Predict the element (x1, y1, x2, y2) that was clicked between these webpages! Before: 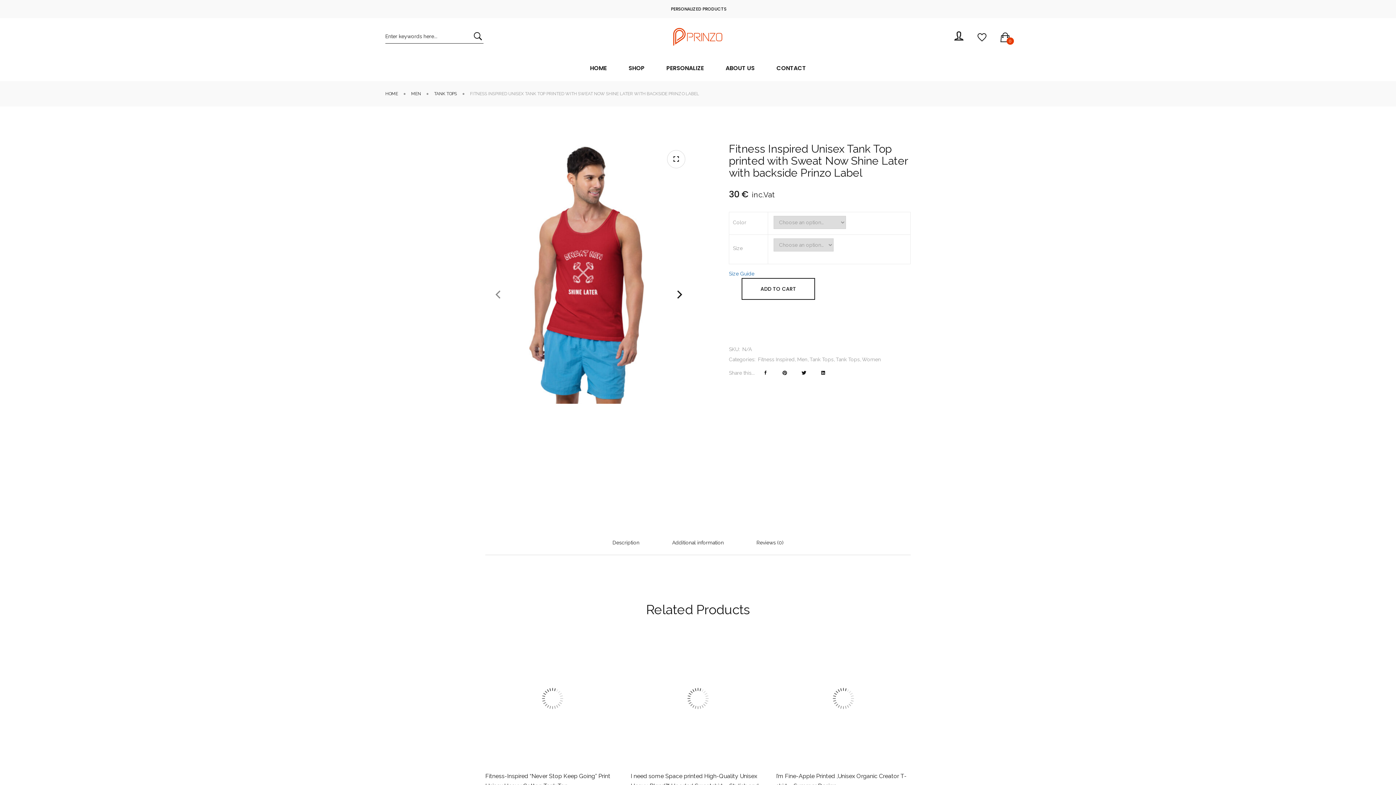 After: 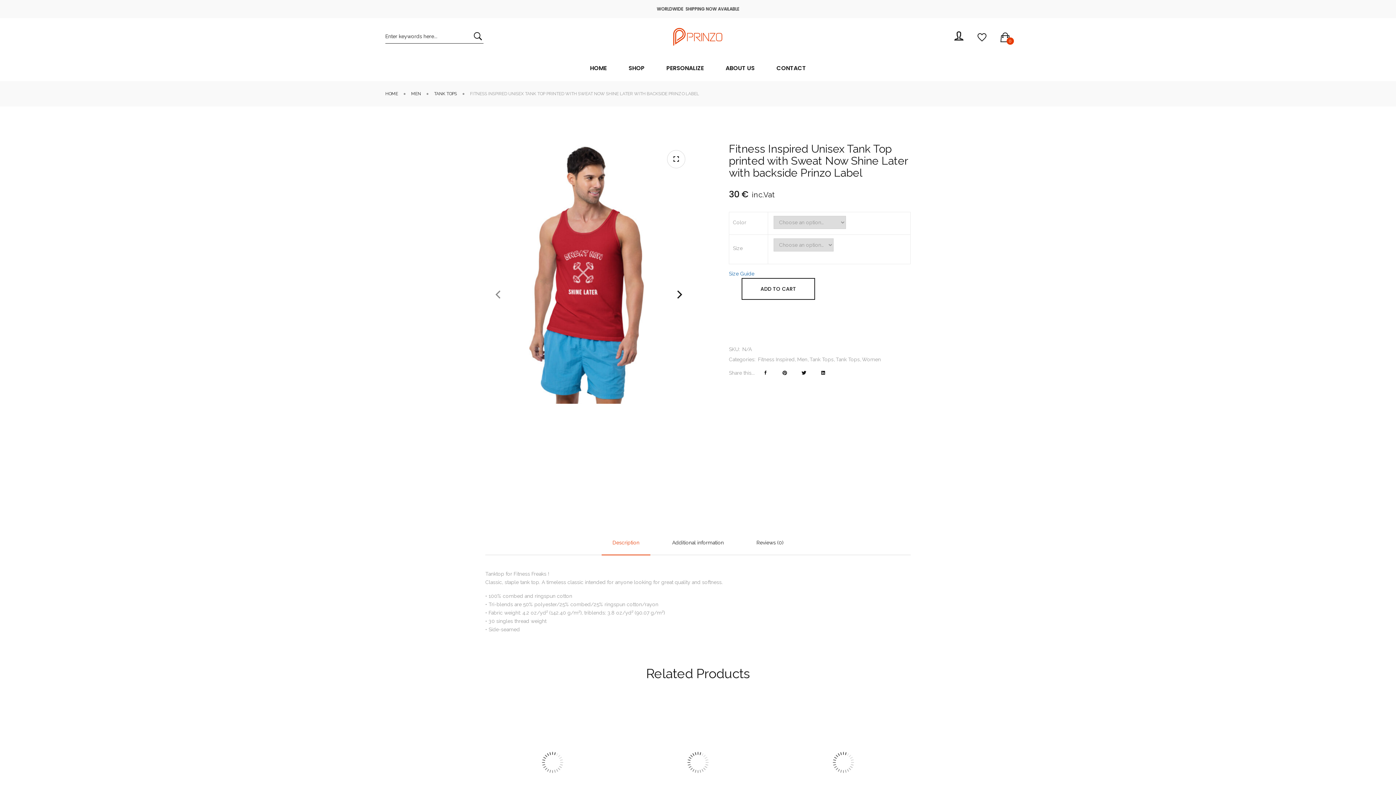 Action: label: Description bbox: (601, 536, 650, 555)